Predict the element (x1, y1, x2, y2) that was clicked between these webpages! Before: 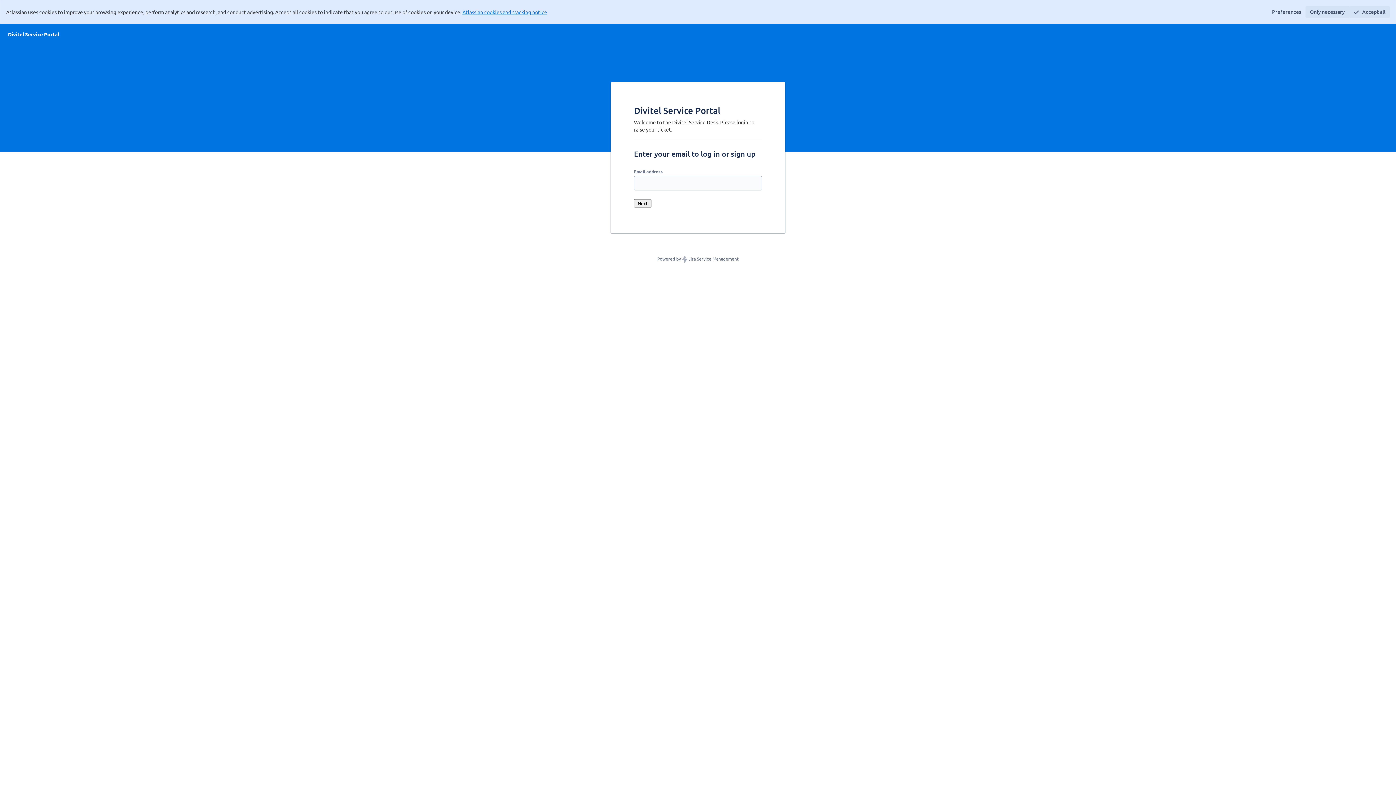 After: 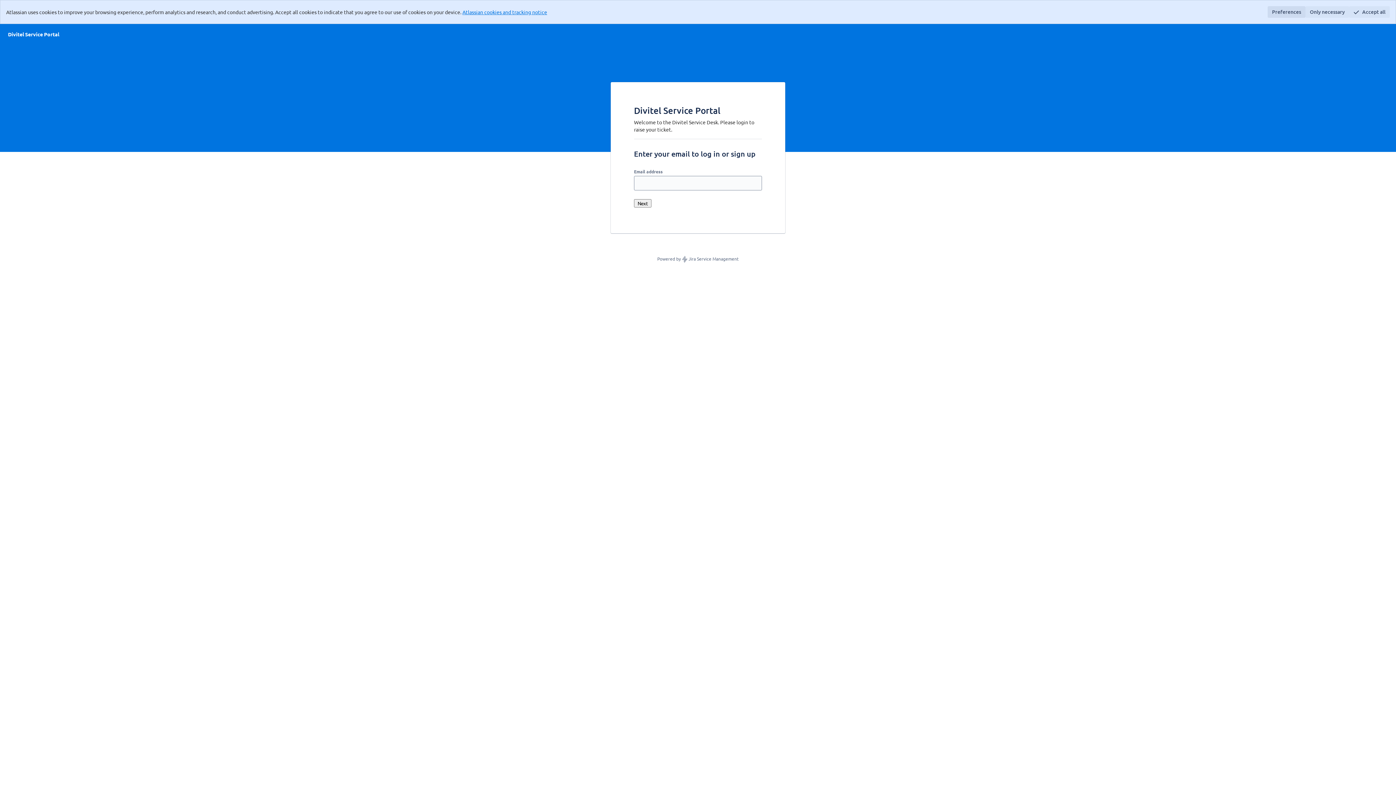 Action: label: Preferences bbox: (1268, 6, 1305, 17)